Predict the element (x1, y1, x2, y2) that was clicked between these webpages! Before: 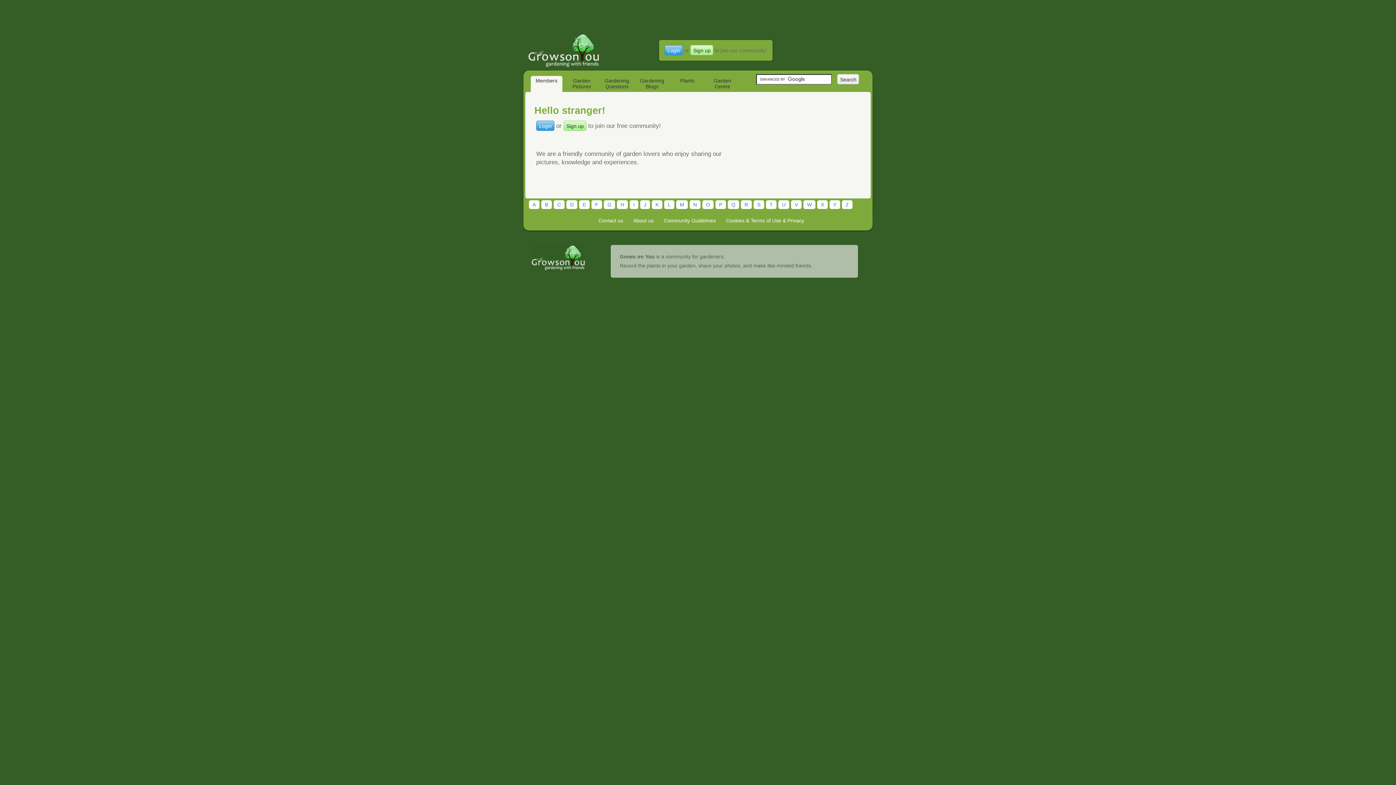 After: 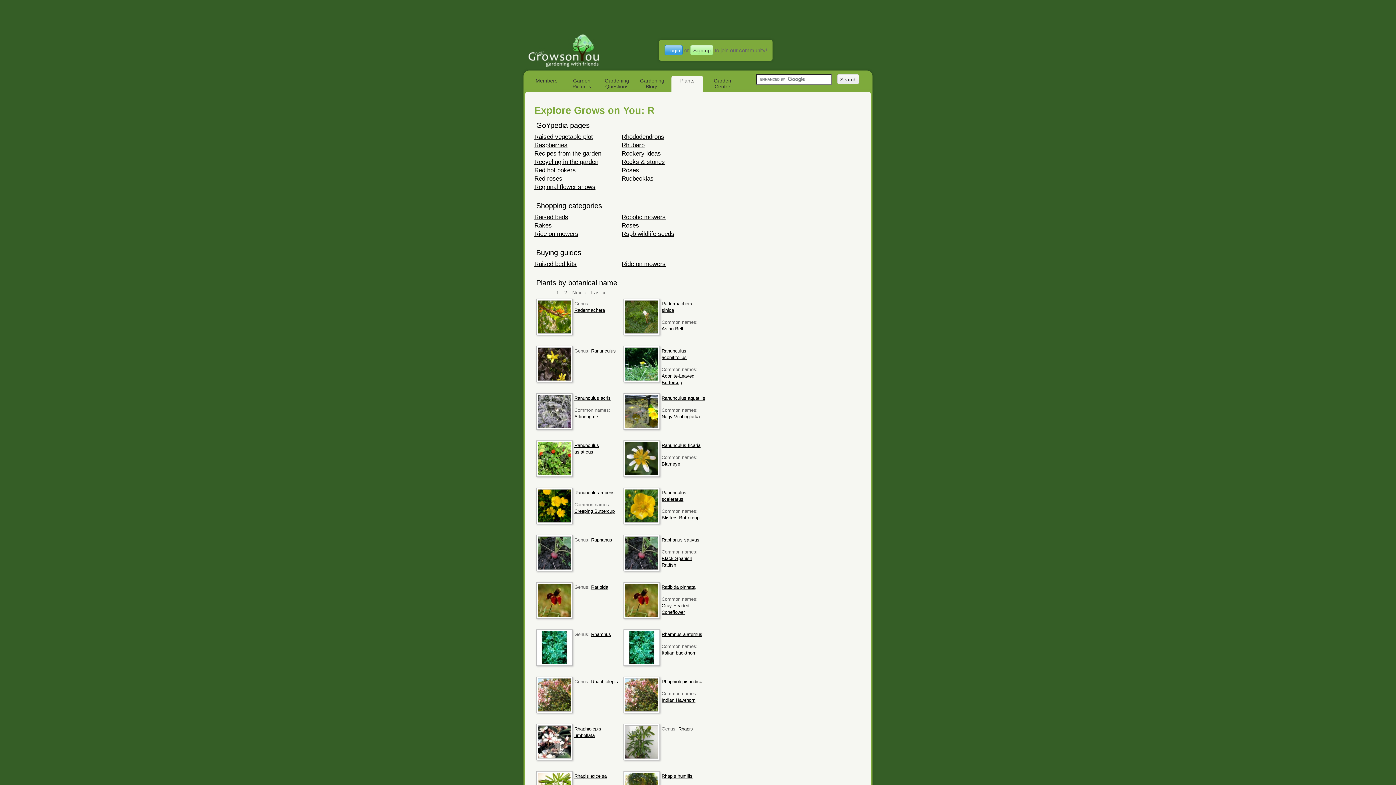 Action: label: R bbox: (741, 200, 752, 209)